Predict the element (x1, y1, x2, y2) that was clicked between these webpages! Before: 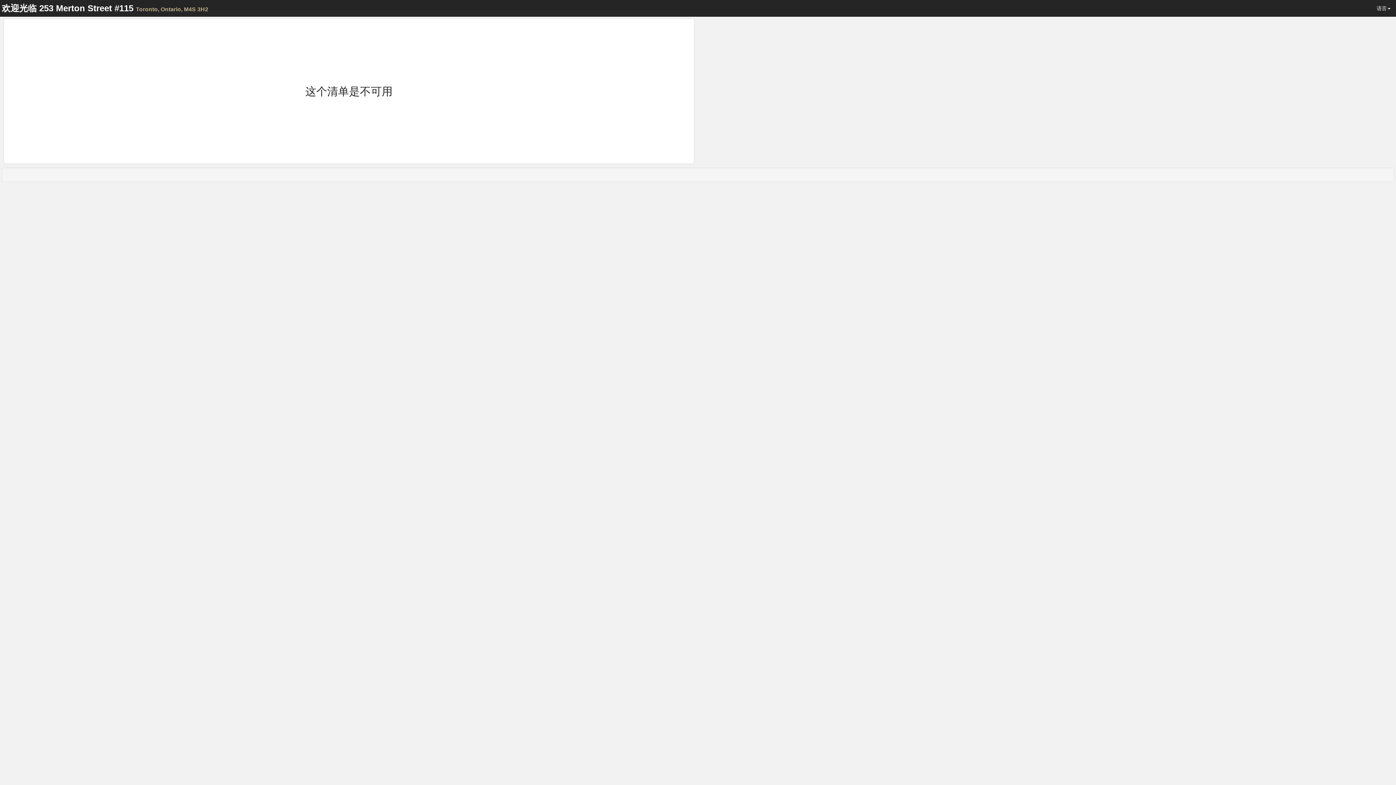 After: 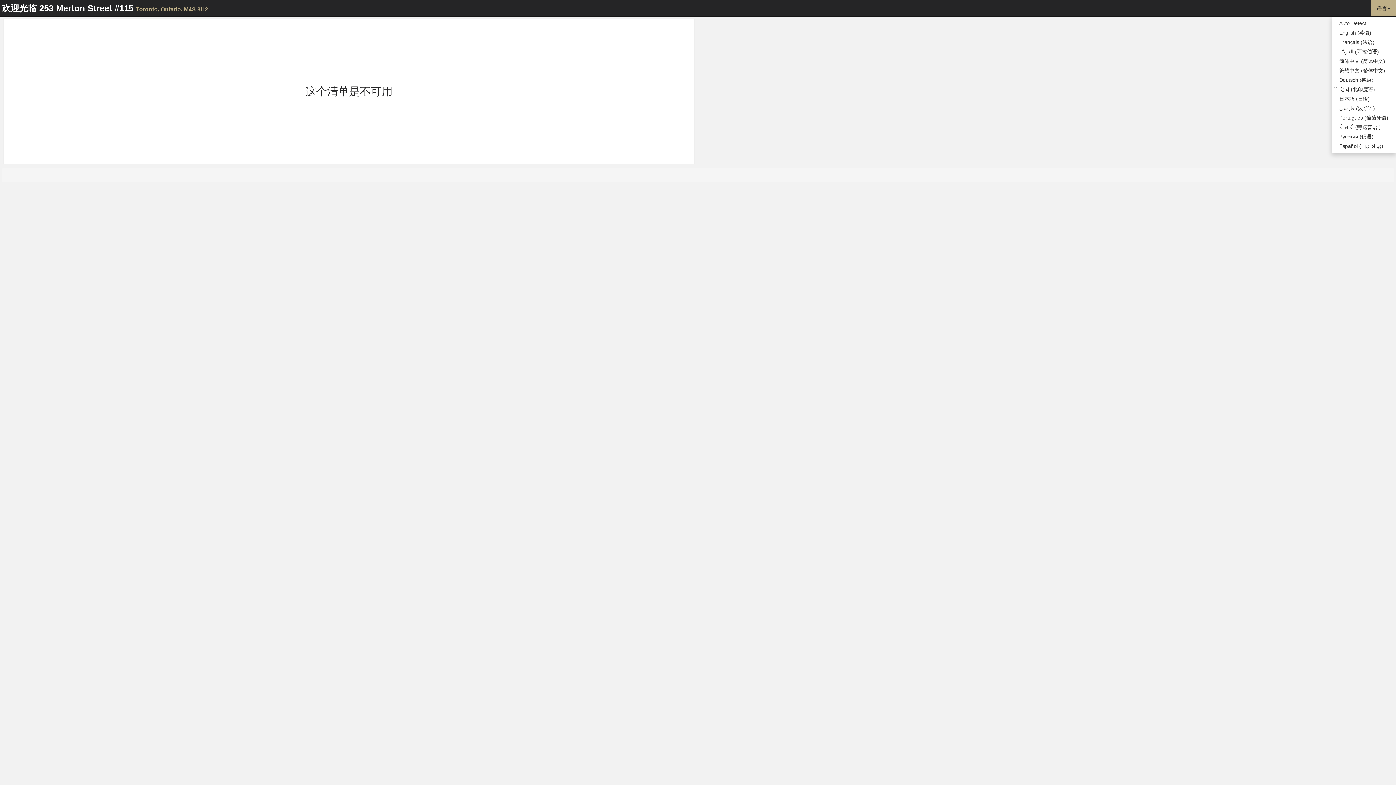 Action: label: 语言 bbox: (1371, 0, 1396, 16)